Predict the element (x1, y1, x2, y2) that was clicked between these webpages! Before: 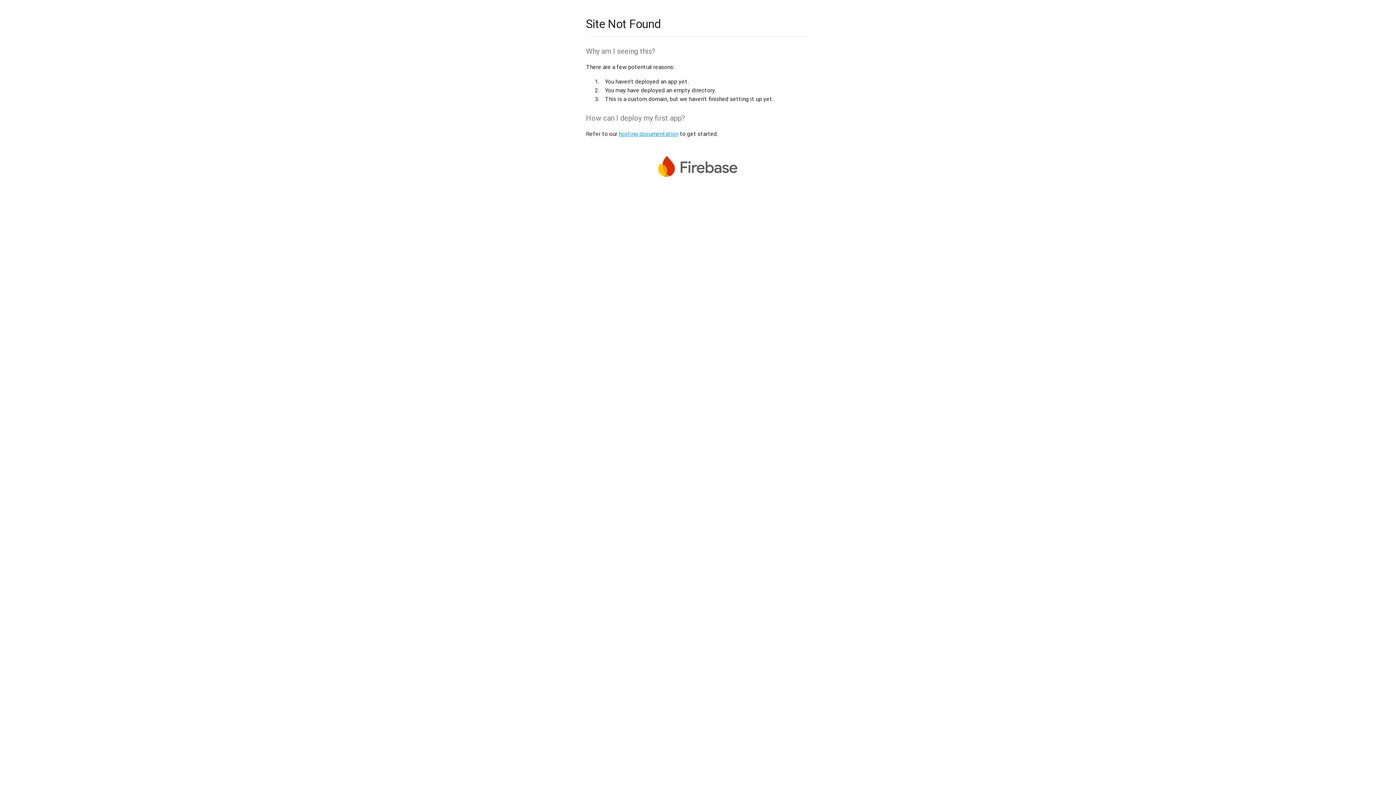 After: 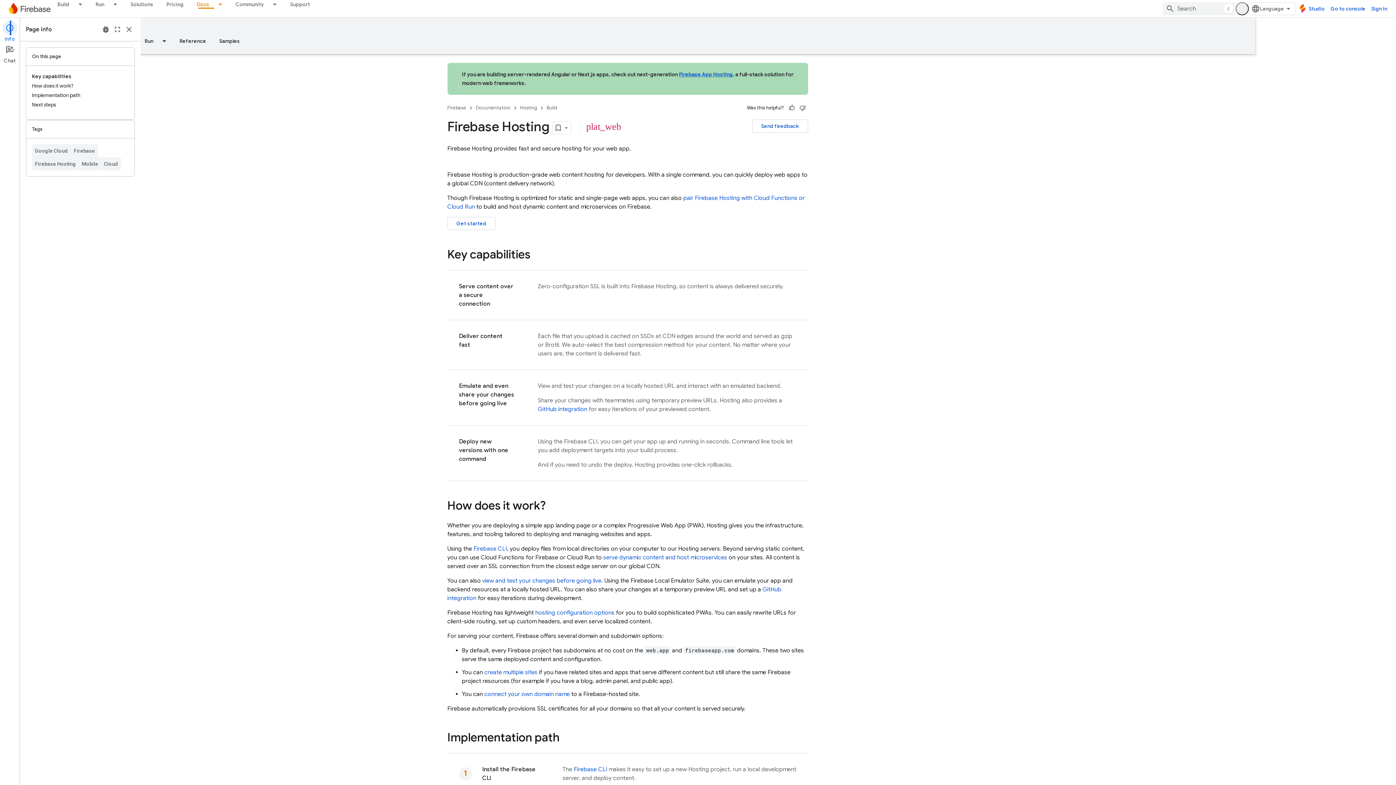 Action: bbox: (618, 130, 678, 137) label: hosting documentation